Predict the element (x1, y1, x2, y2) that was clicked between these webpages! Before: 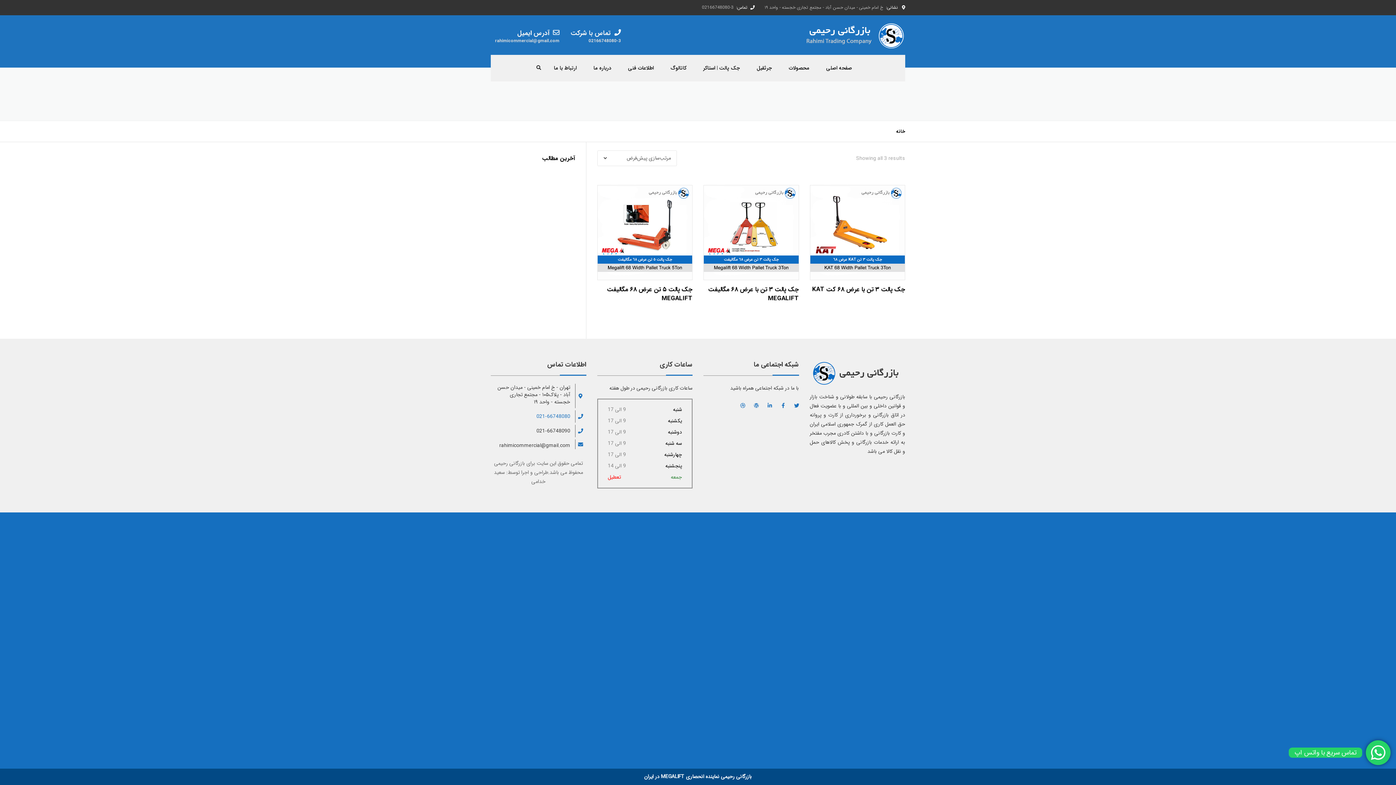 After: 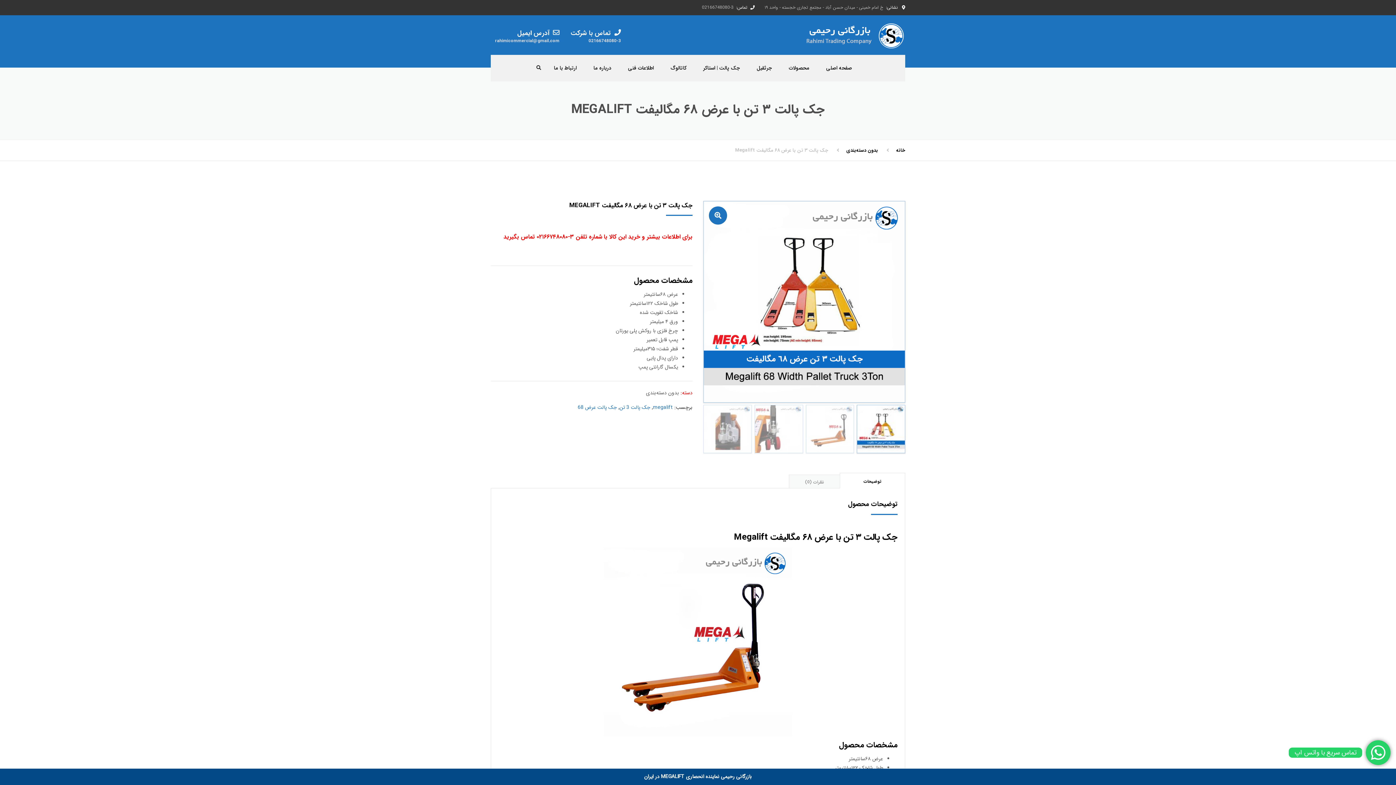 Action: label: بیشتر بخوانید درباره “جک پالت 3 تن با عرض 68 مگالیفت Megalift” bbox: (713, 223, 789, 238)